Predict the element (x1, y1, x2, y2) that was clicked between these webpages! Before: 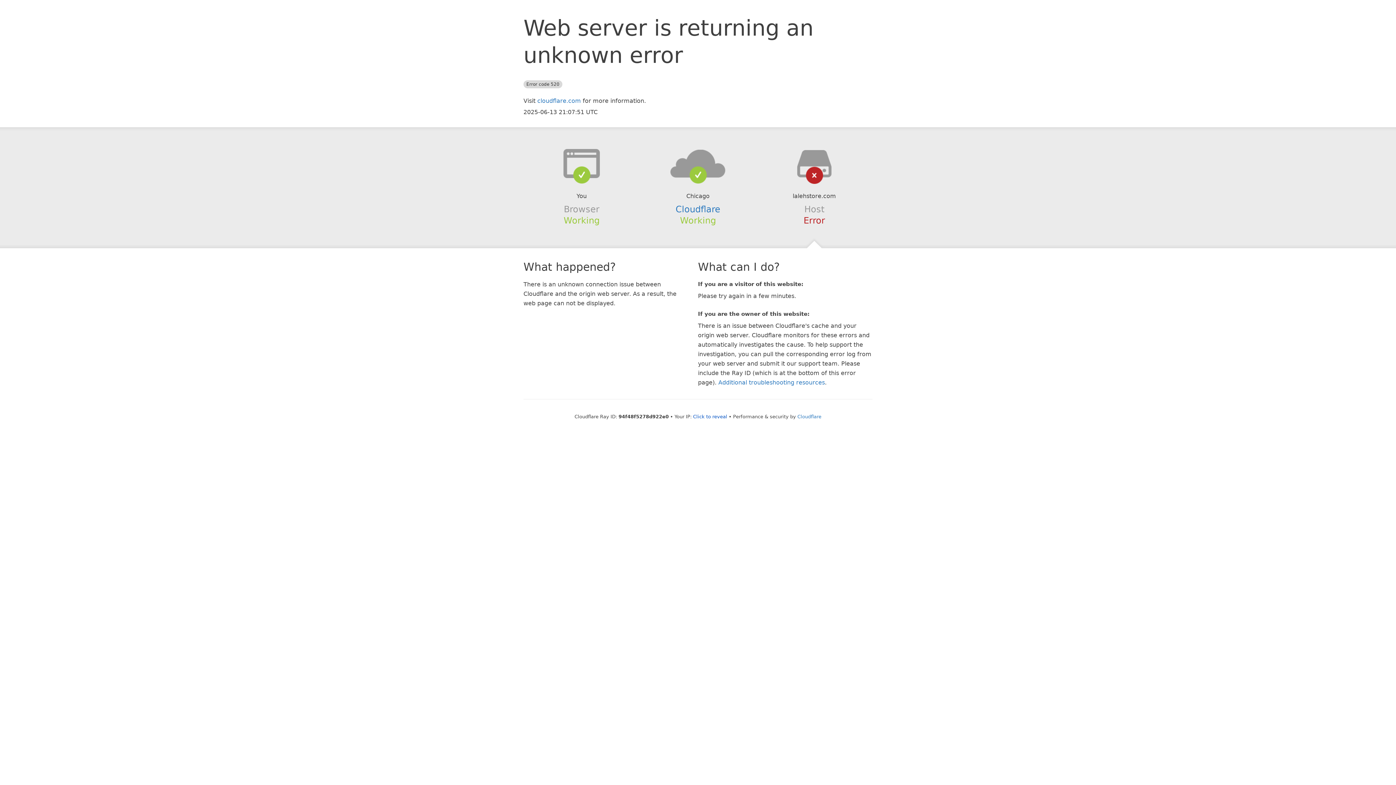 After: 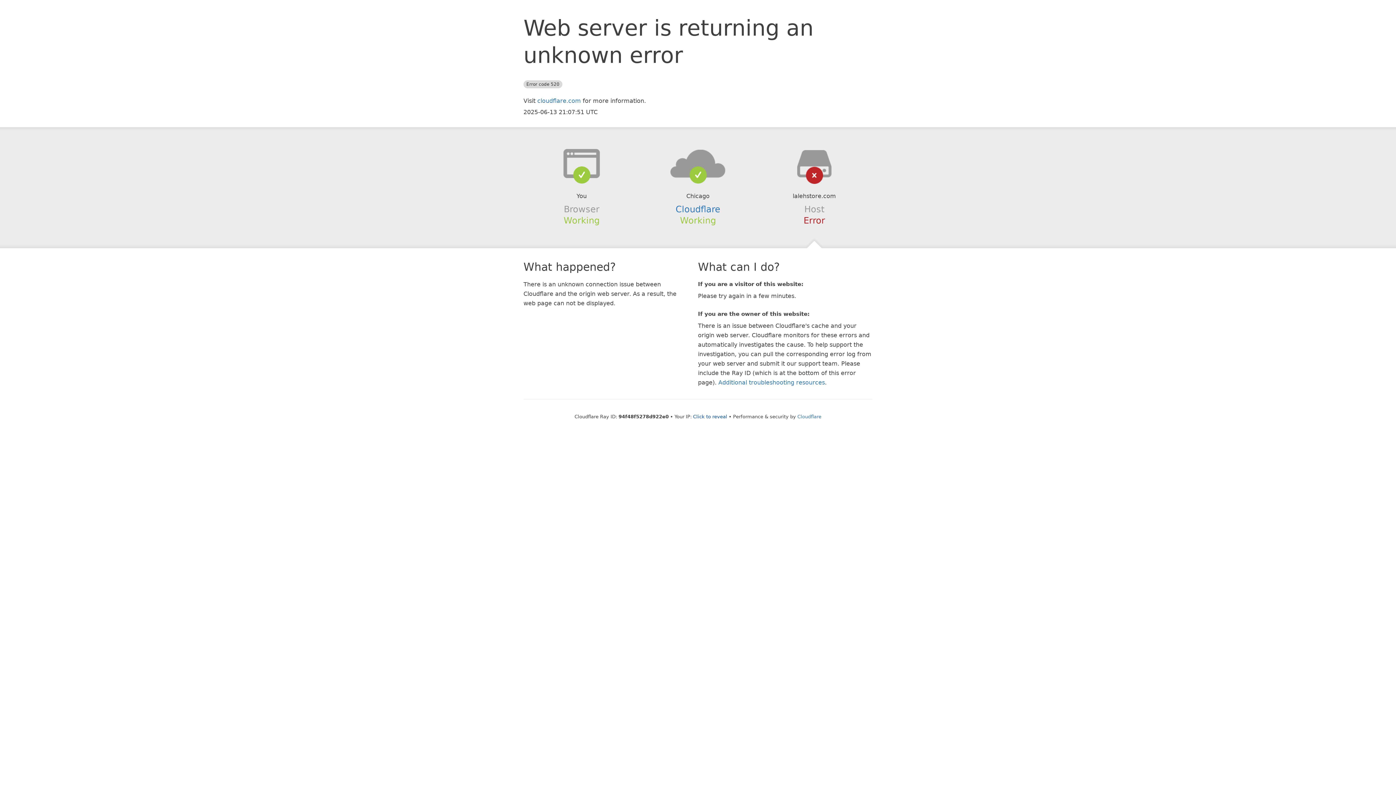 Action: bbox: (639, 148, 756, 178)